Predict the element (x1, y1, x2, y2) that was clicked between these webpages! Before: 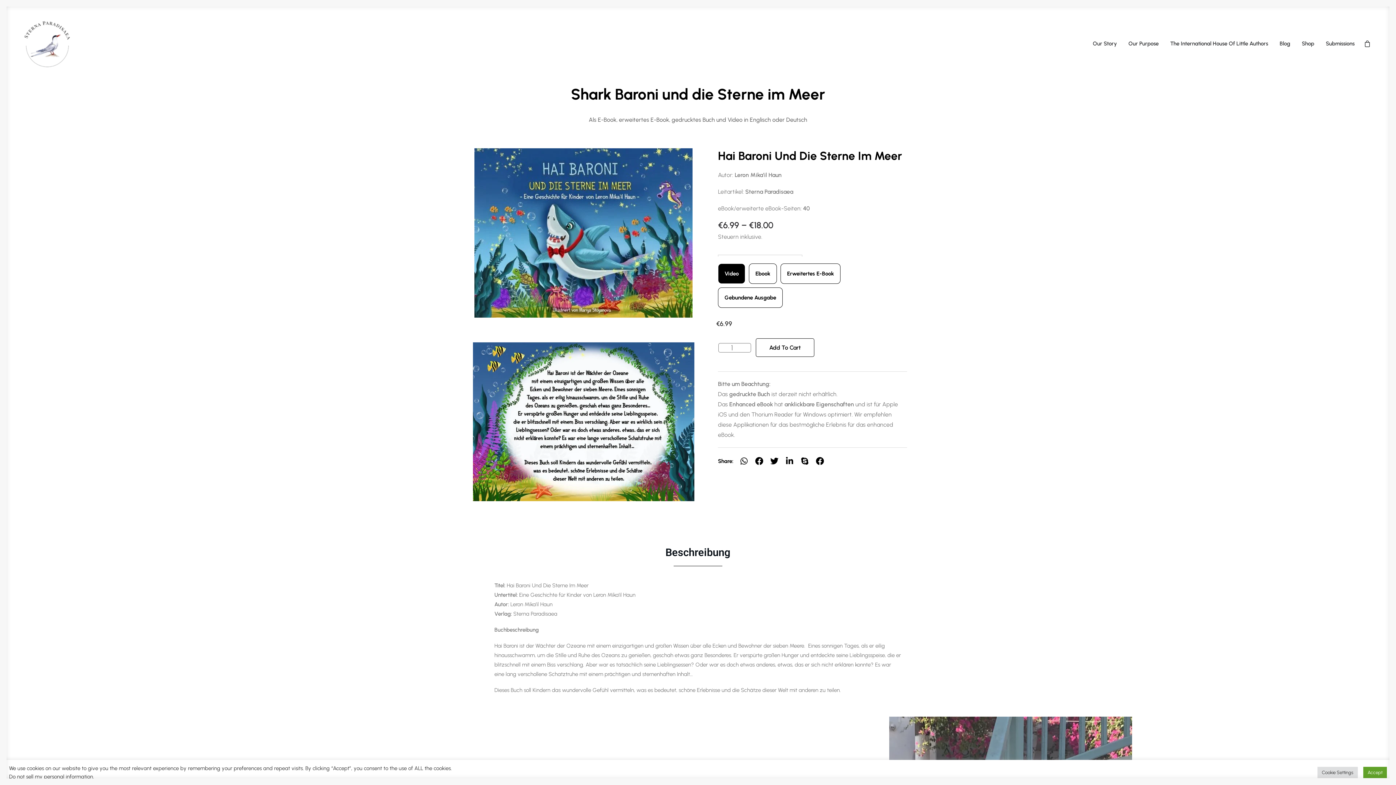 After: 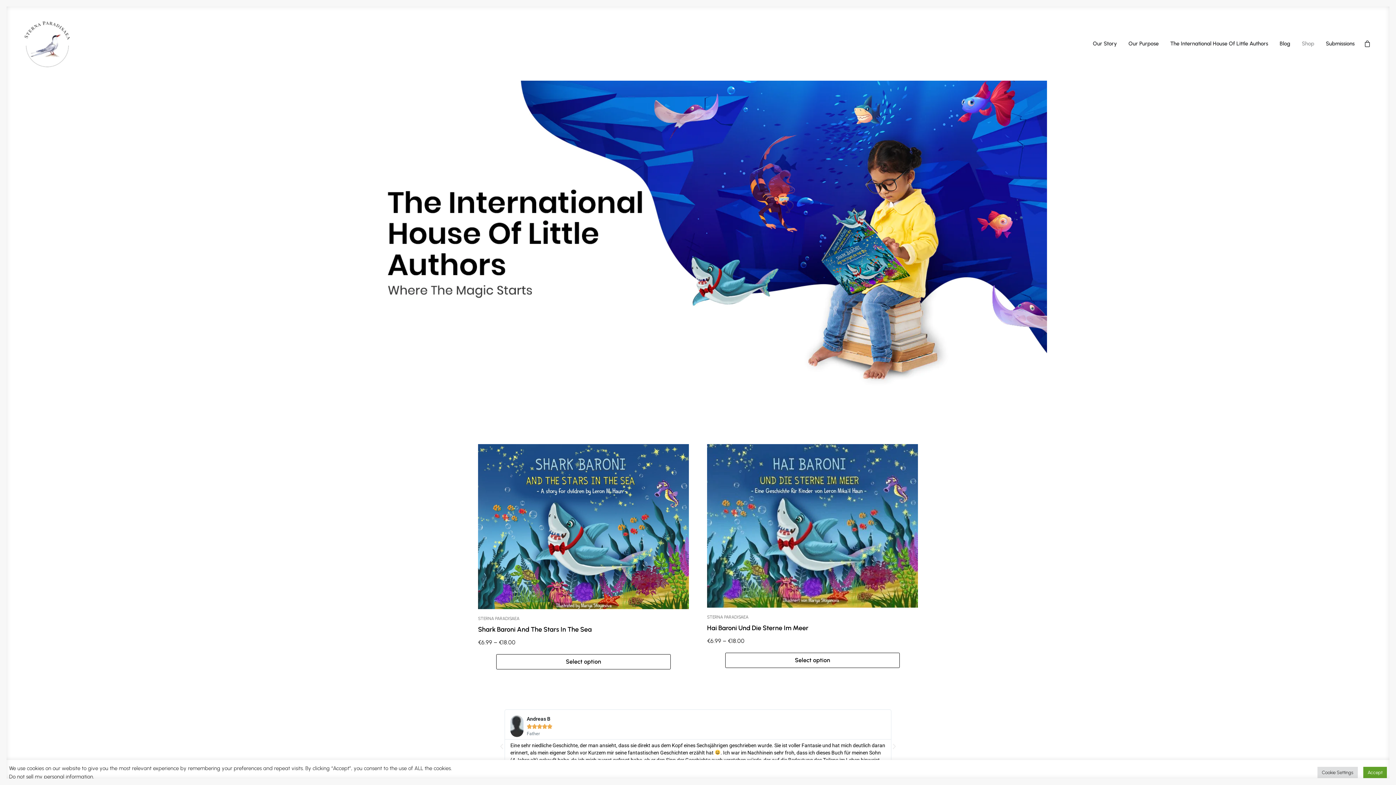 Action: label: Shop bbox: (1297, 6, 1319, 80)